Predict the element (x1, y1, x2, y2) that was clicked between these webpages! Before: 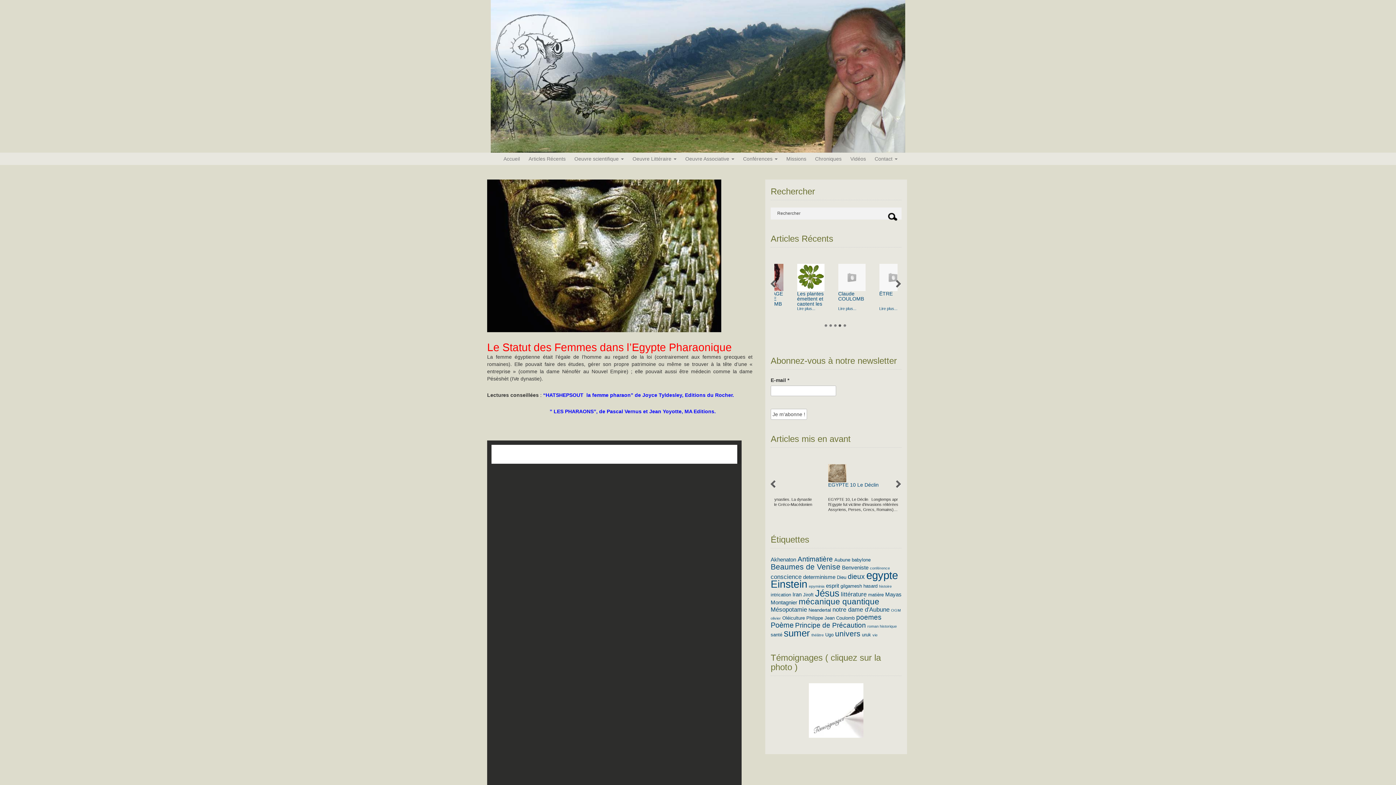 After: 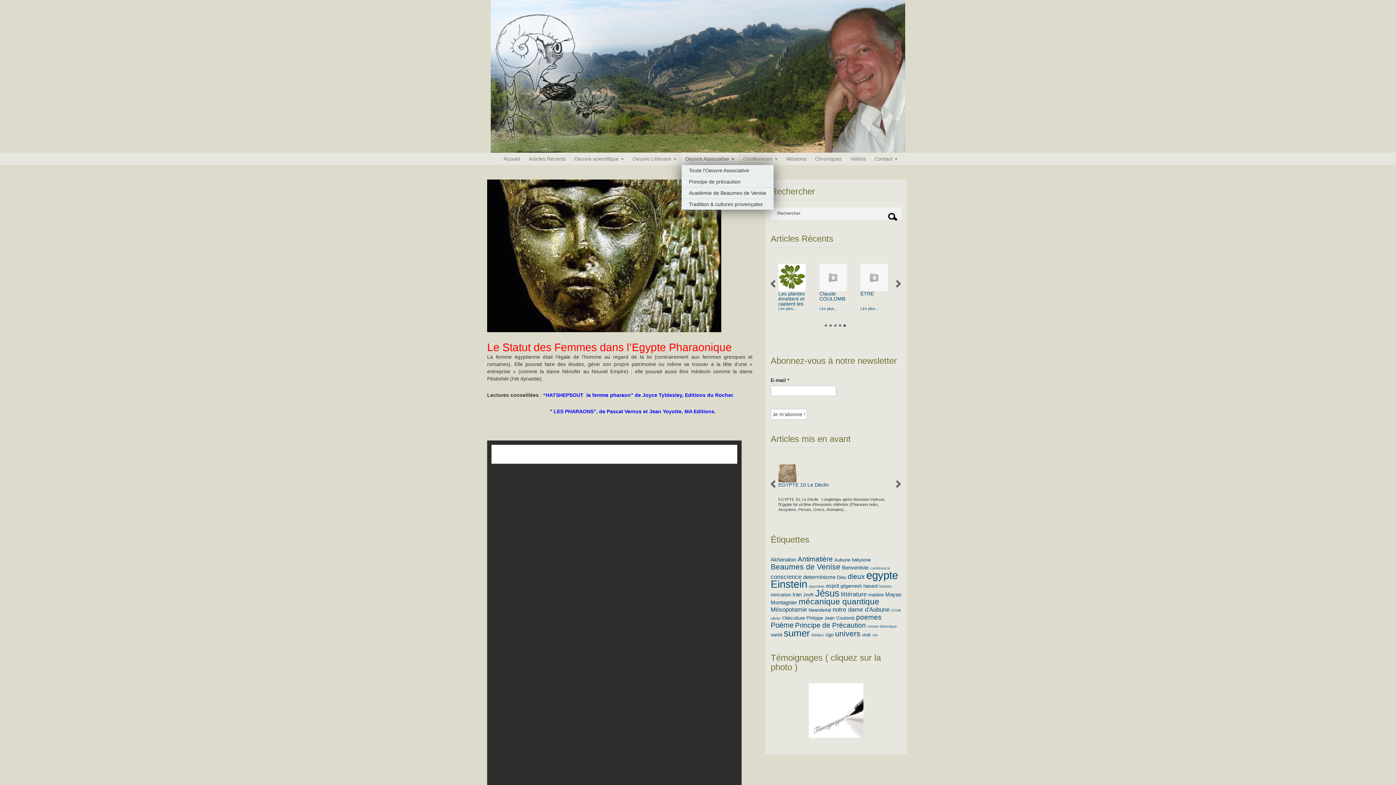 Action: label: Oeuvre Associative  bbox: (681, 152, 738, 165)